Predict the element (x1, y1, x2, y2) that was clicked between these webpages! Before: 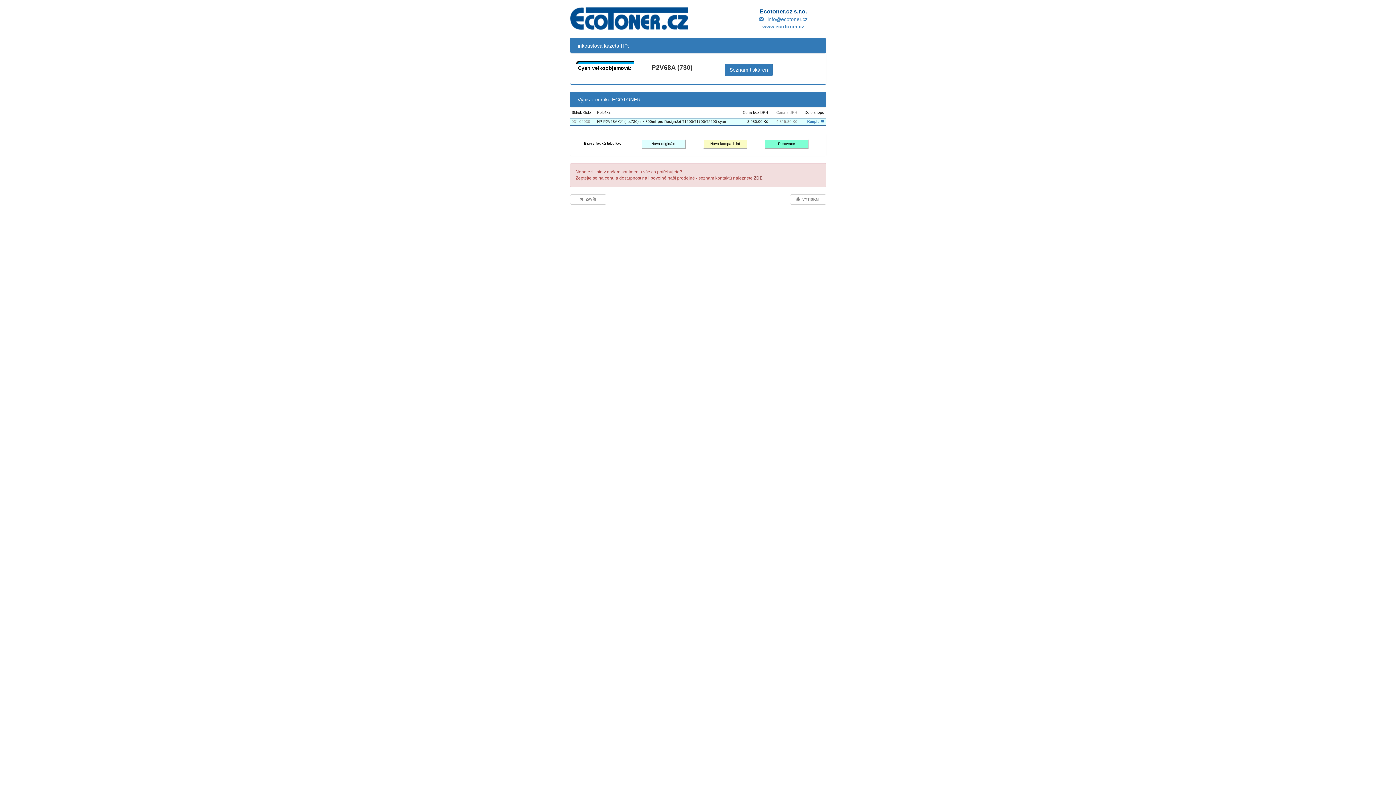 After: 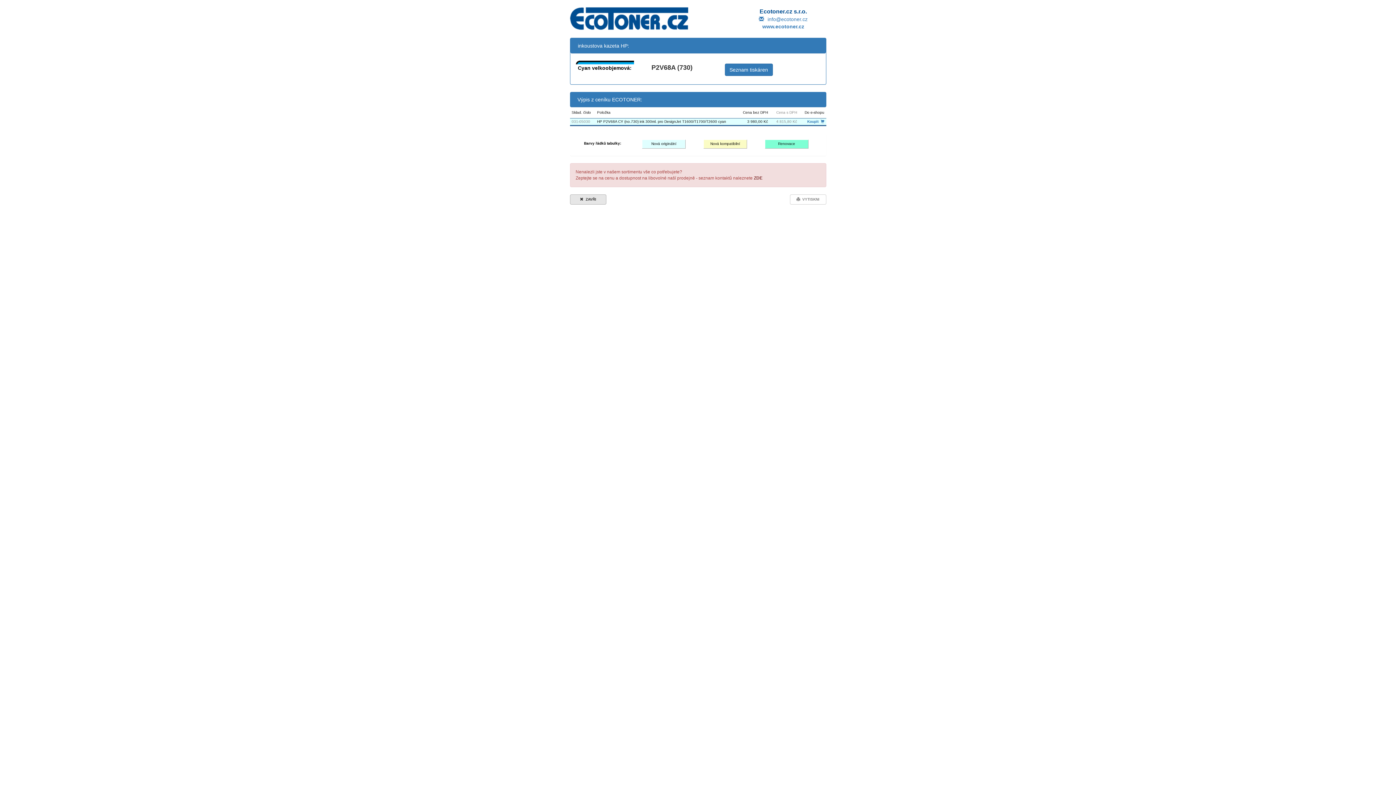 Action: label:   ZAVŘI bbox: (570, 194, 606, 204)